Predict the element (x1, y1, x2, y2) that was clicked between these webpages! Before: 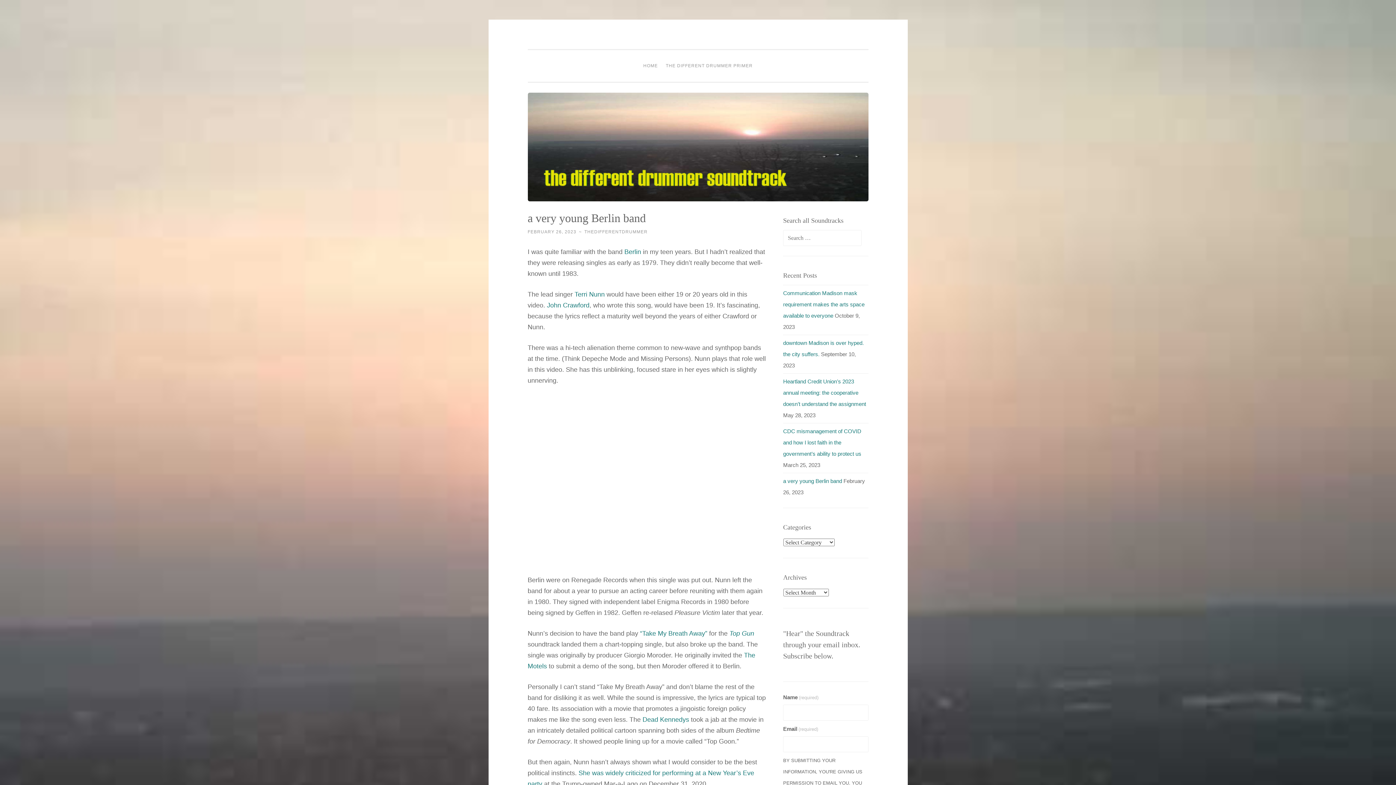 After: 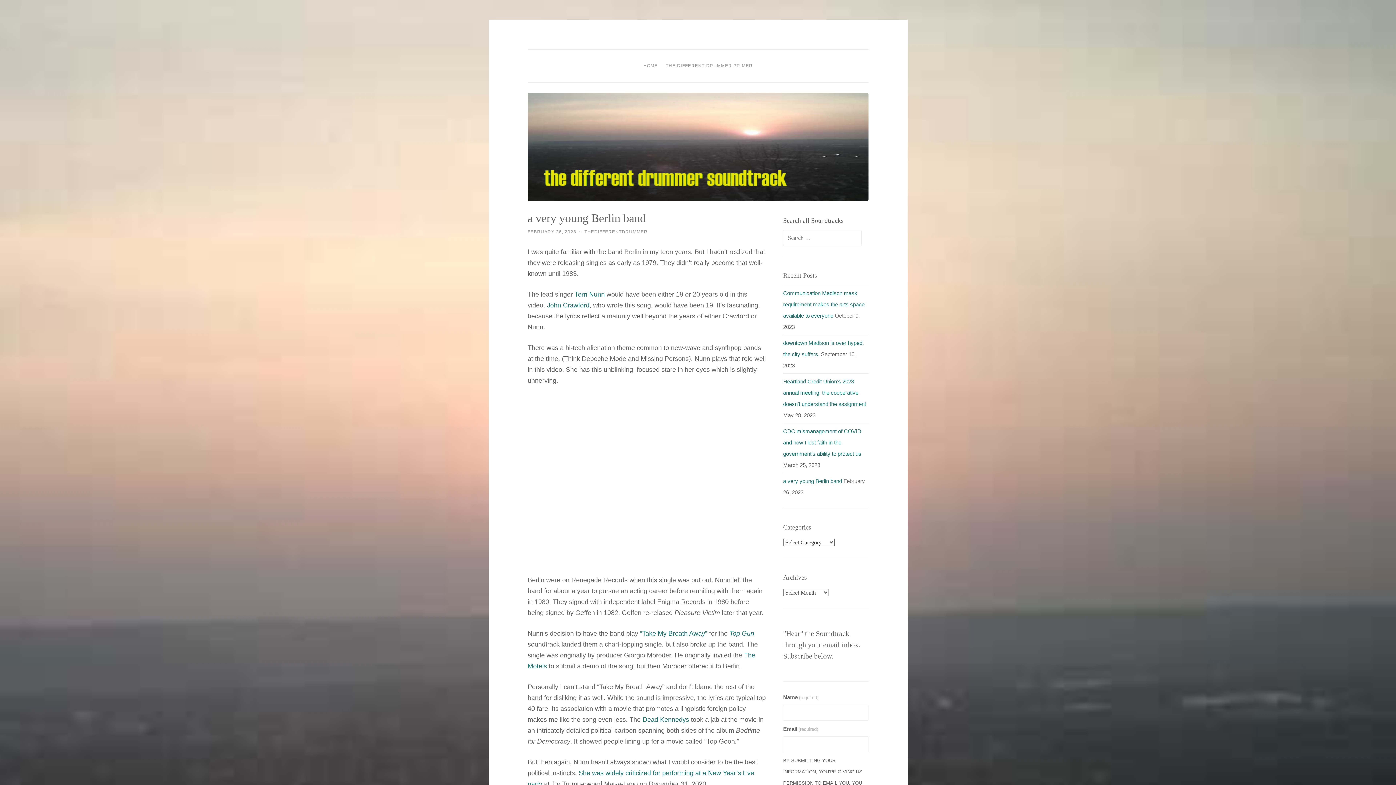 Action: label: Berlin bbox: (624, 248, 641, 255)